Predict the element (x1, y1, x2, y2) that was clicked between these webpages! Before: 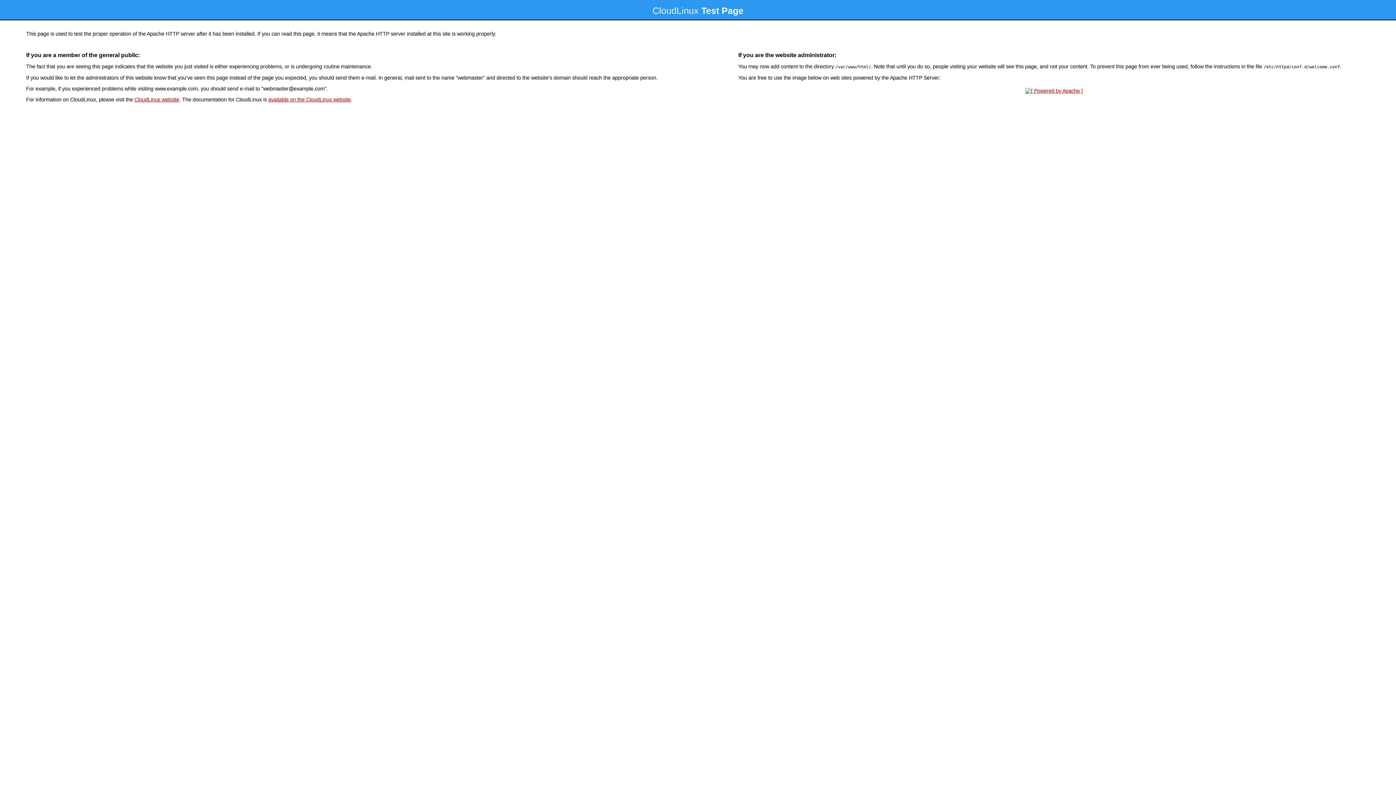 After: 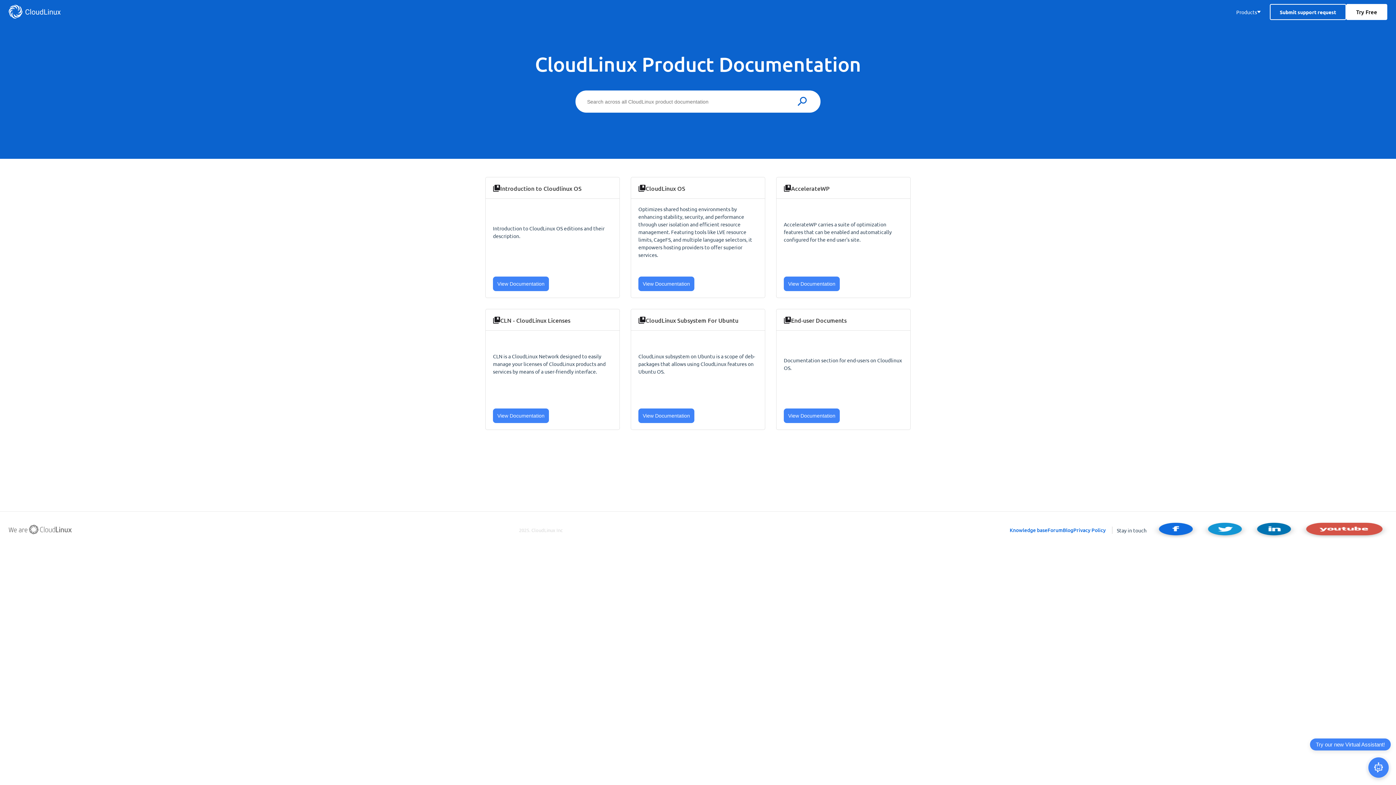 Action: bbox: (268, 96, 350, 102) label: available on the CloudLinux website